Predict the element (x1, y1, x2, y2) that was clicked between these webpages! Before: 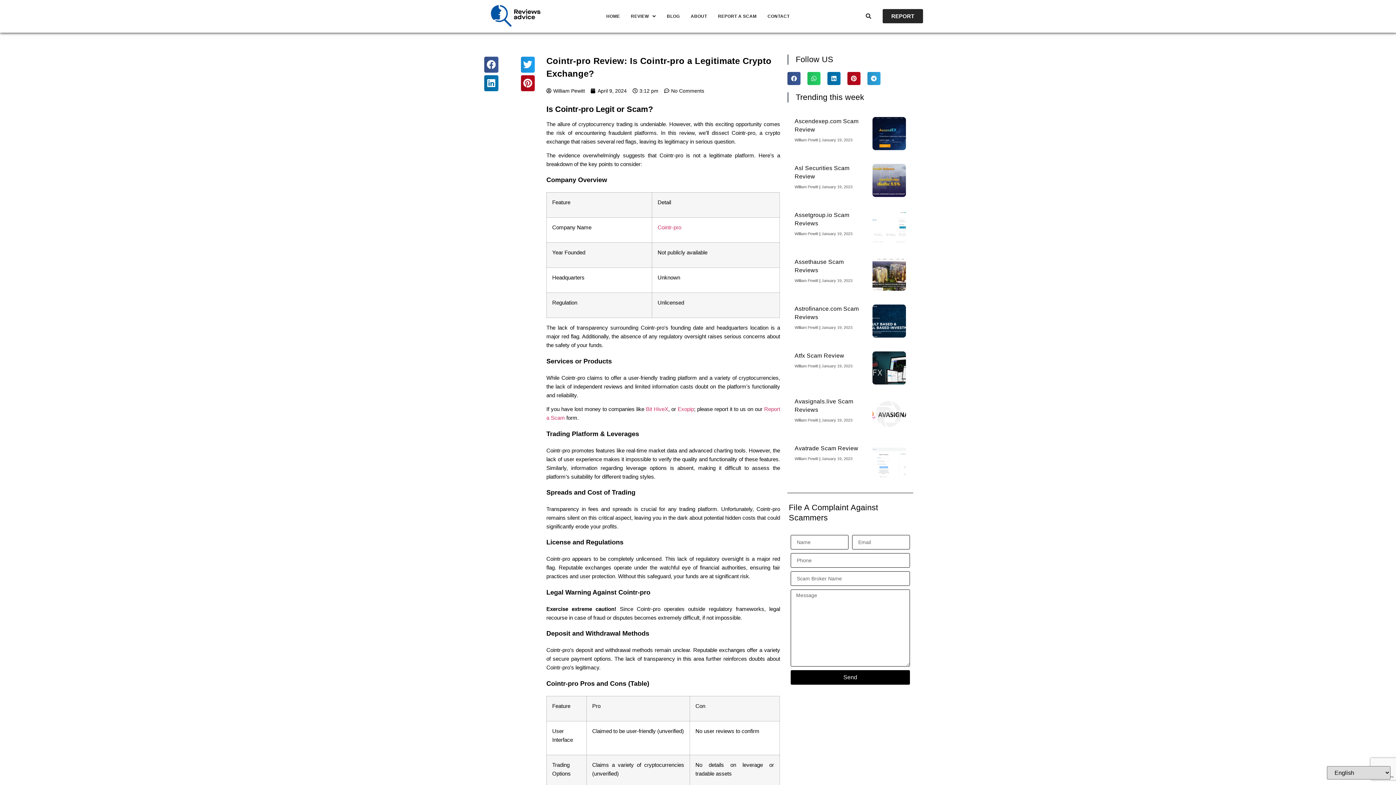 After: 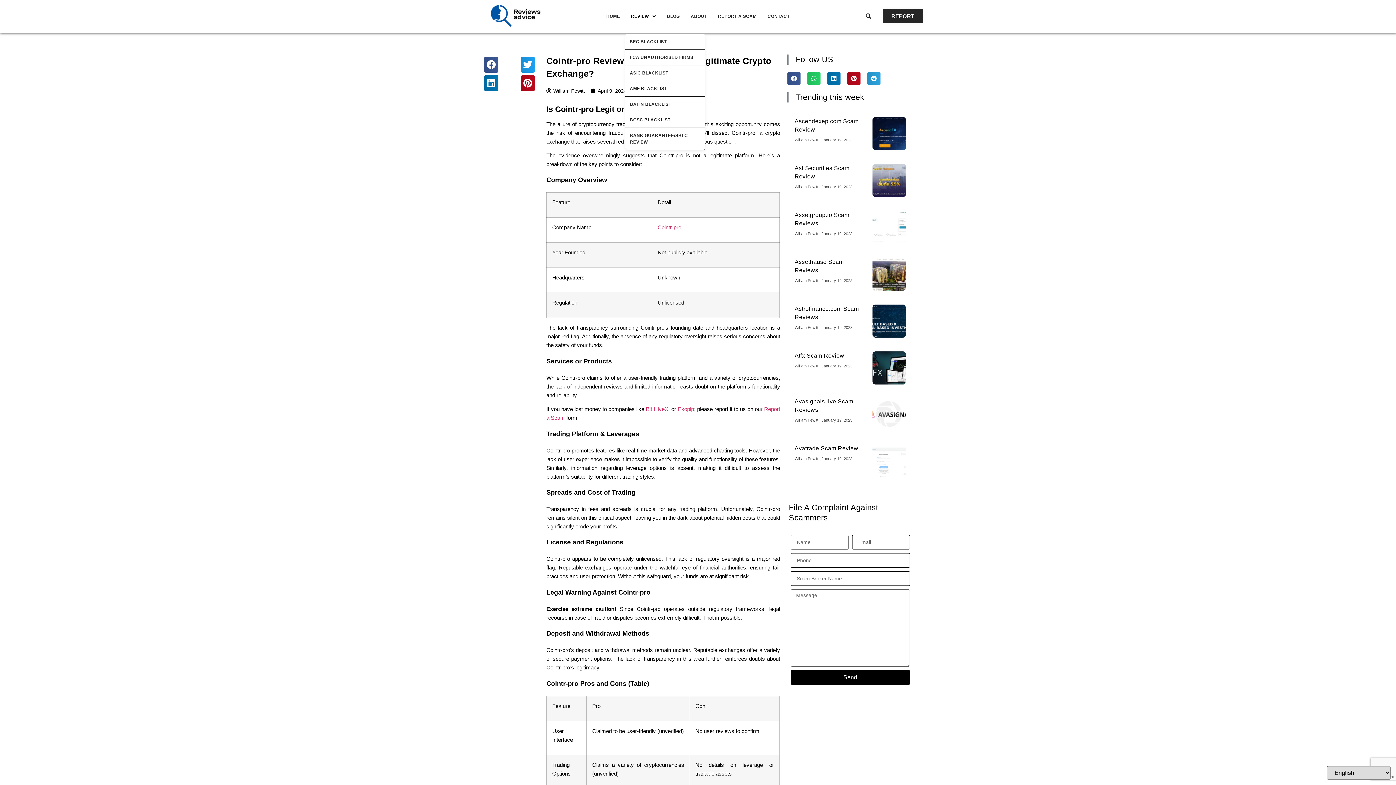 Action: bbox: (625, 7, 661, 25) label: REVIEW